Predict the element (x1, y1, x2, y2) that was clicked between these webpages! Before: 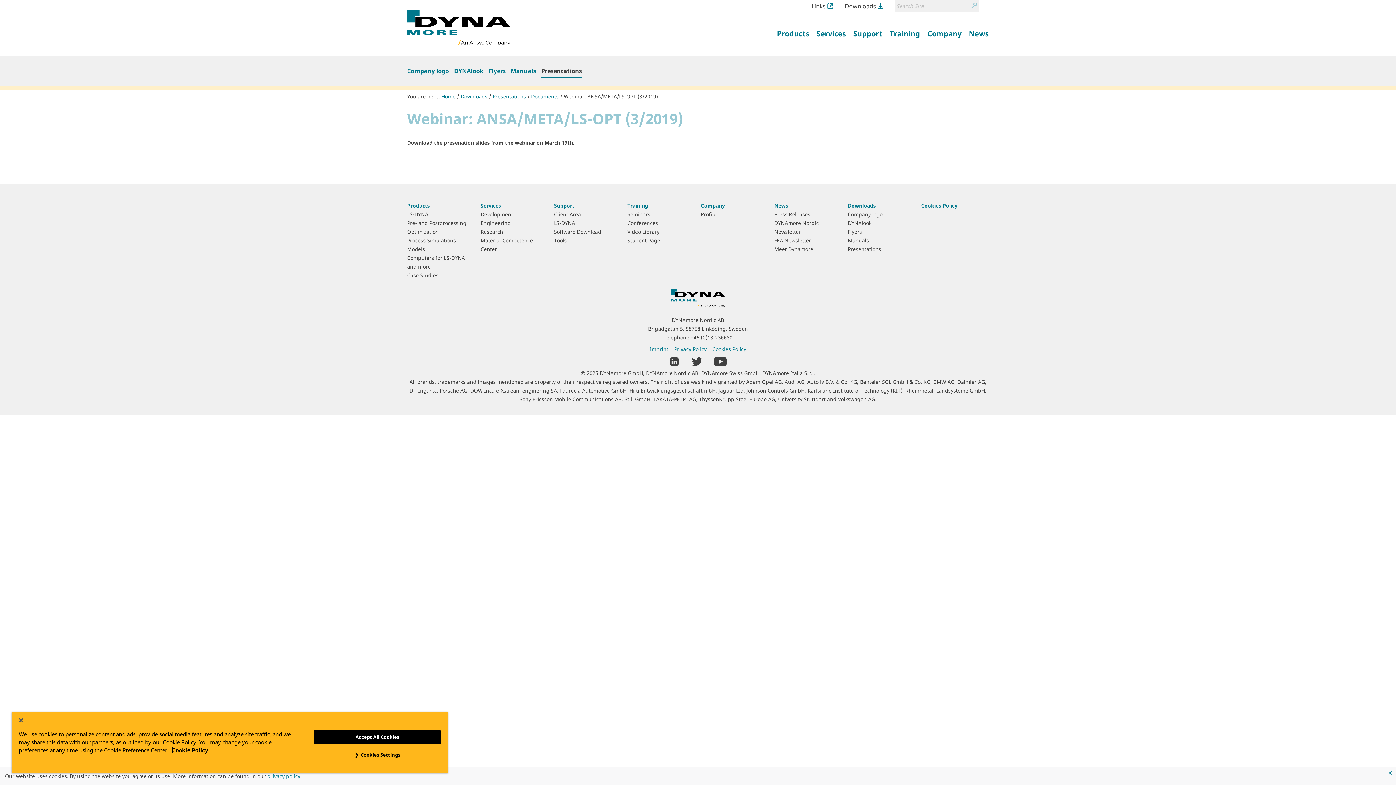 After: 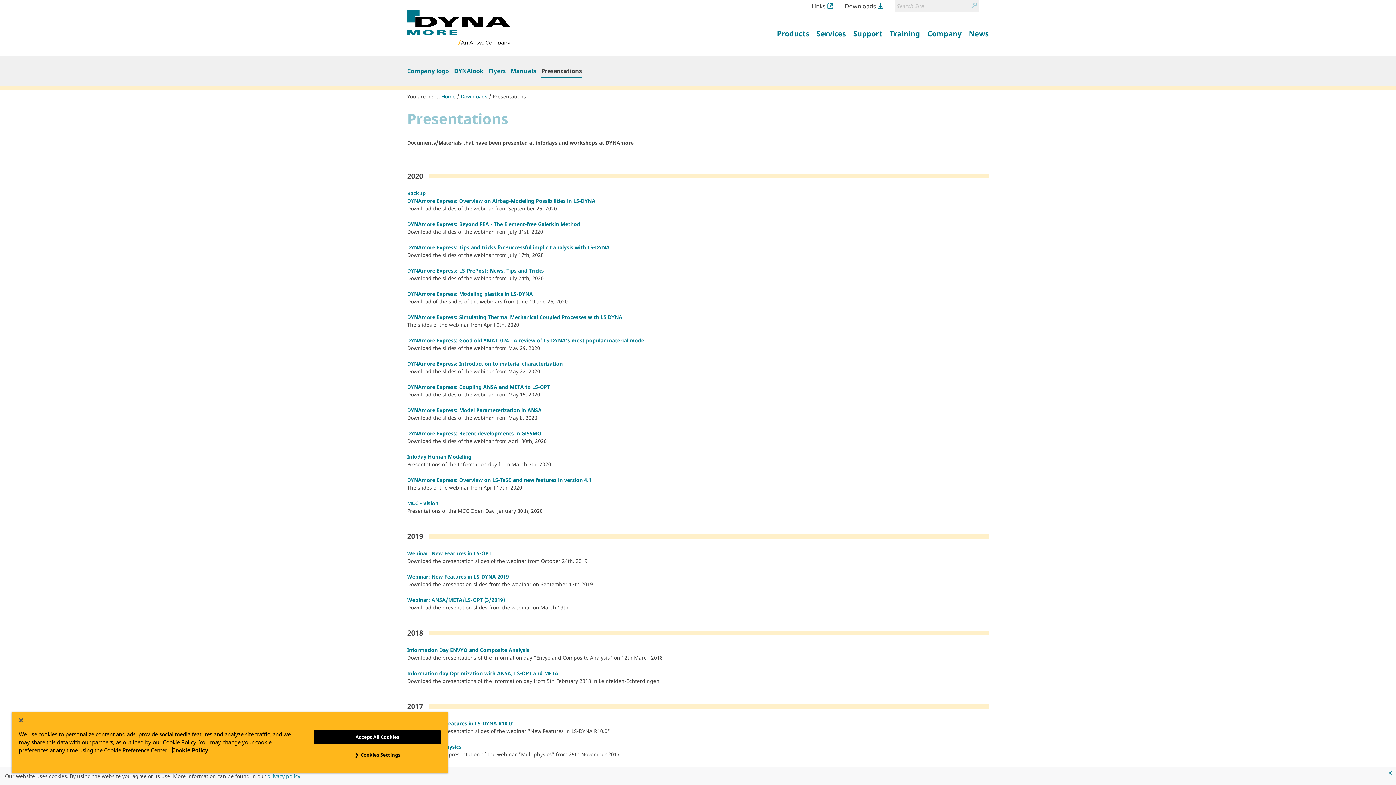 Action: label: Presentations bbox: (541, 61, 582, 78)